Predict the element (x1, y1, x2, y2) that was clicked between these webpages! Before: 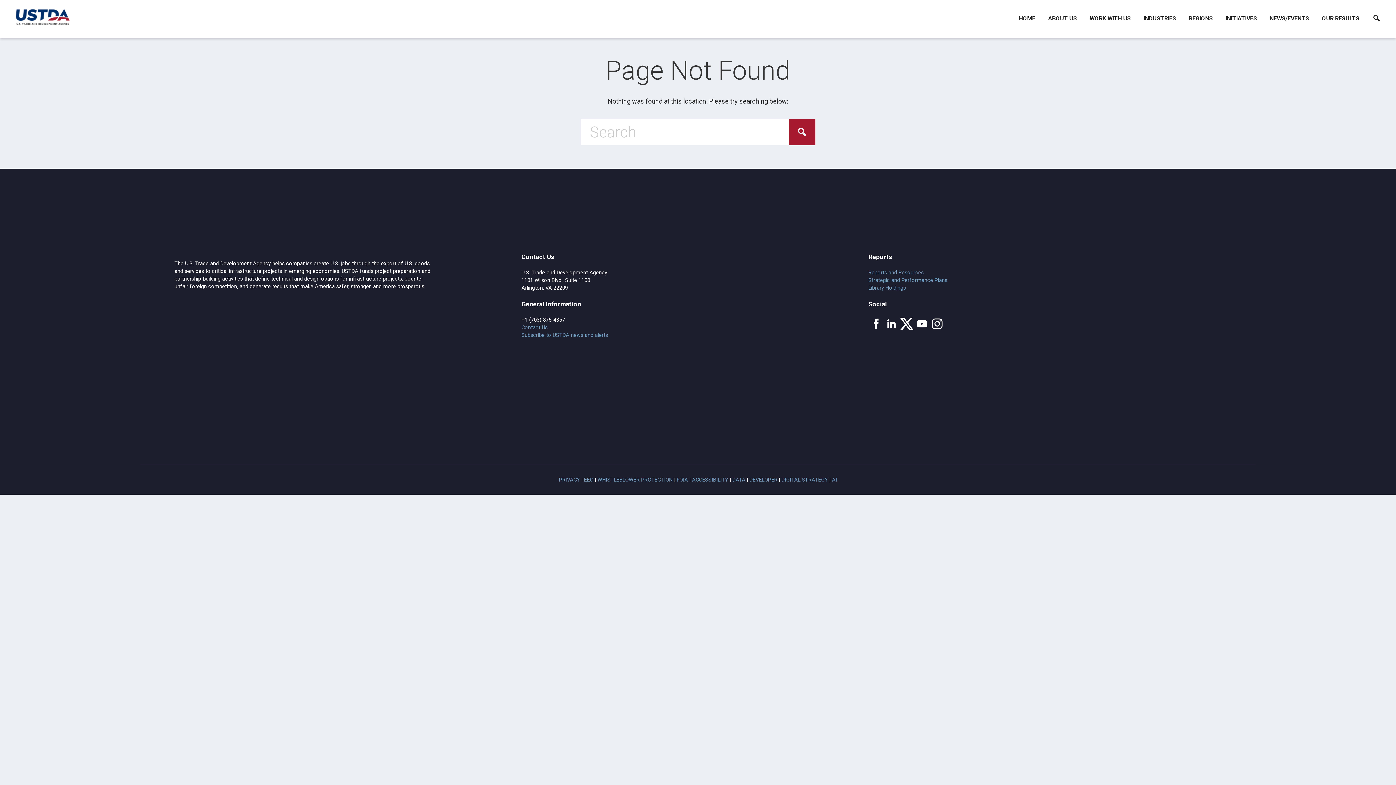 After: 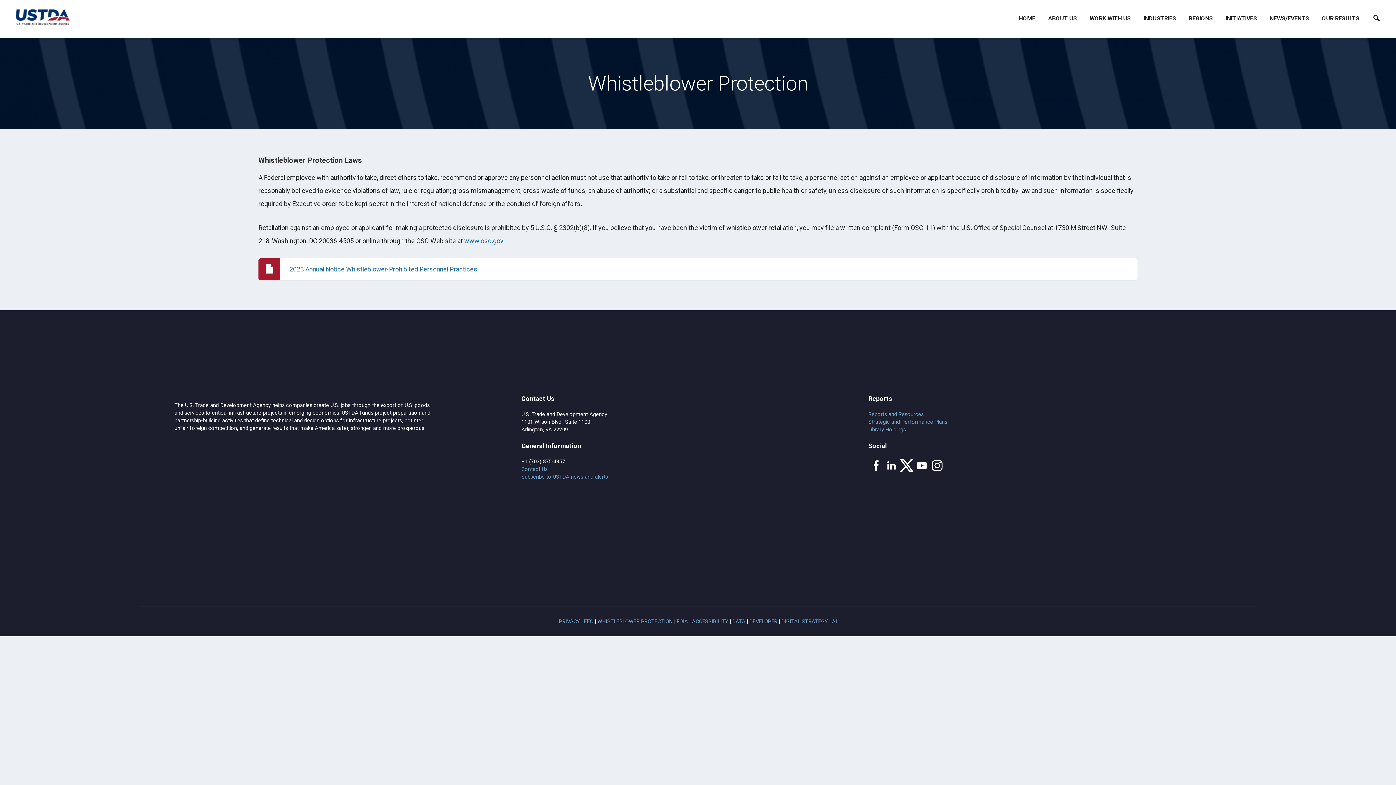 Action: bbox: (597, 477, 676, 483) label: WHISTLEBLOWER PROTECTION